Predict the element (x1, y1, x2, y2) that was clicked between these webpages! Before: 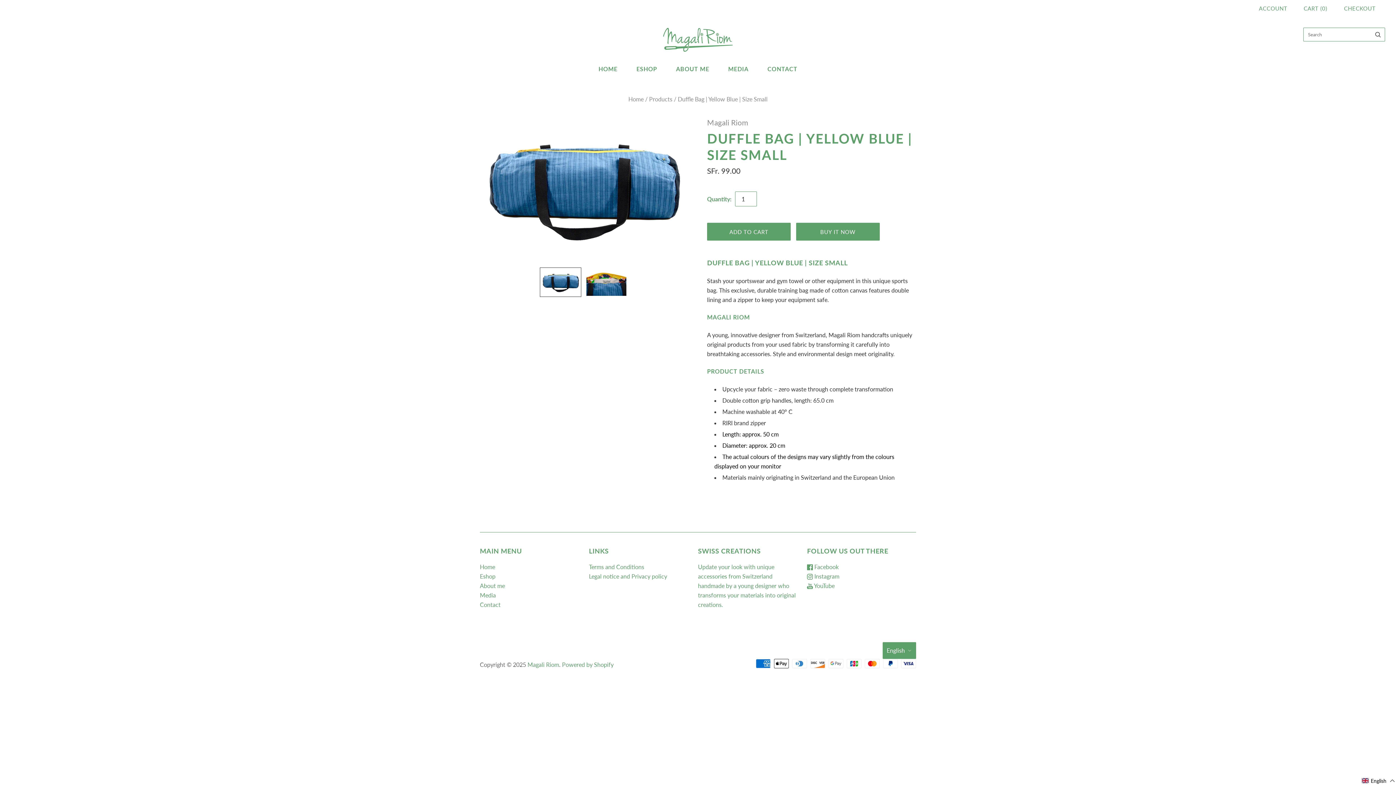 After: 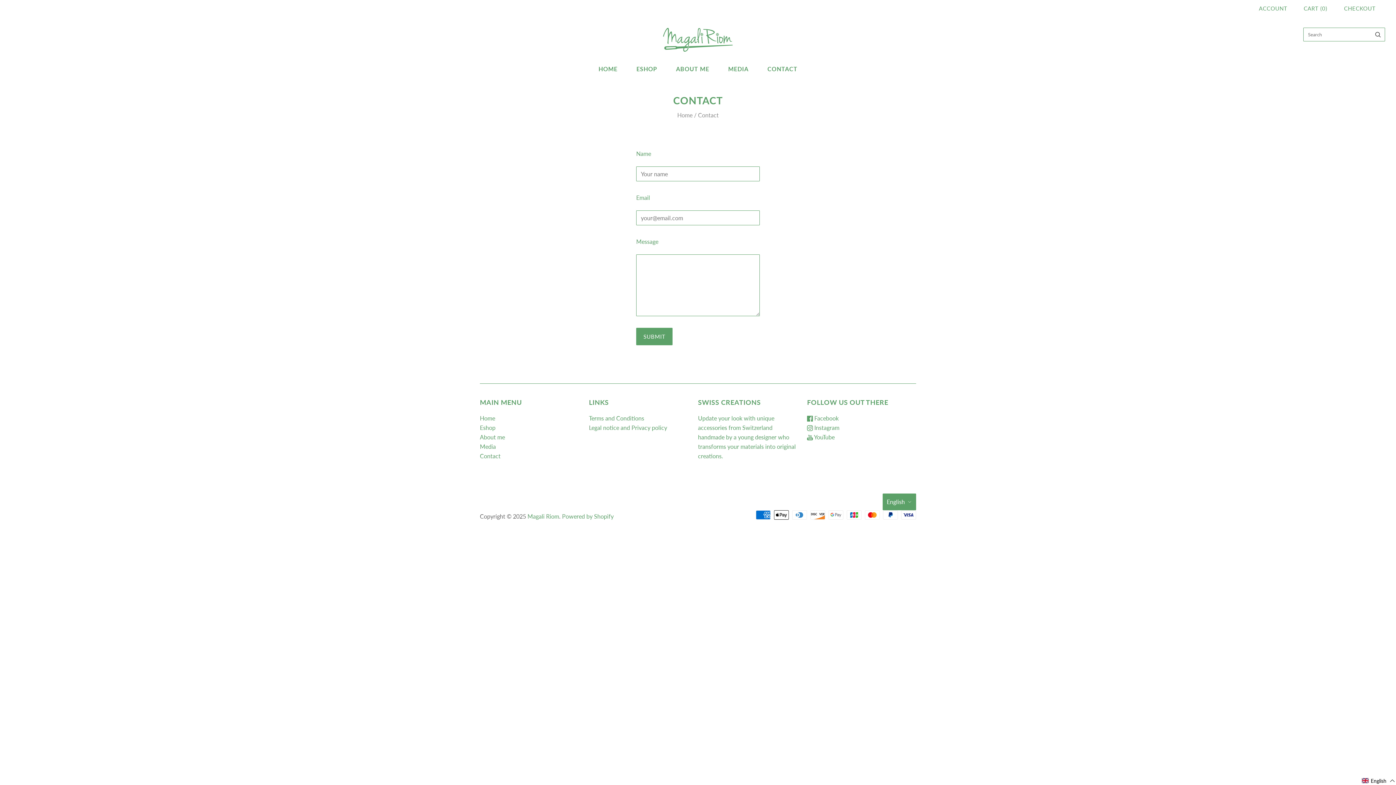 Action: label: Contact bbox: (480, 601, 500, 608)